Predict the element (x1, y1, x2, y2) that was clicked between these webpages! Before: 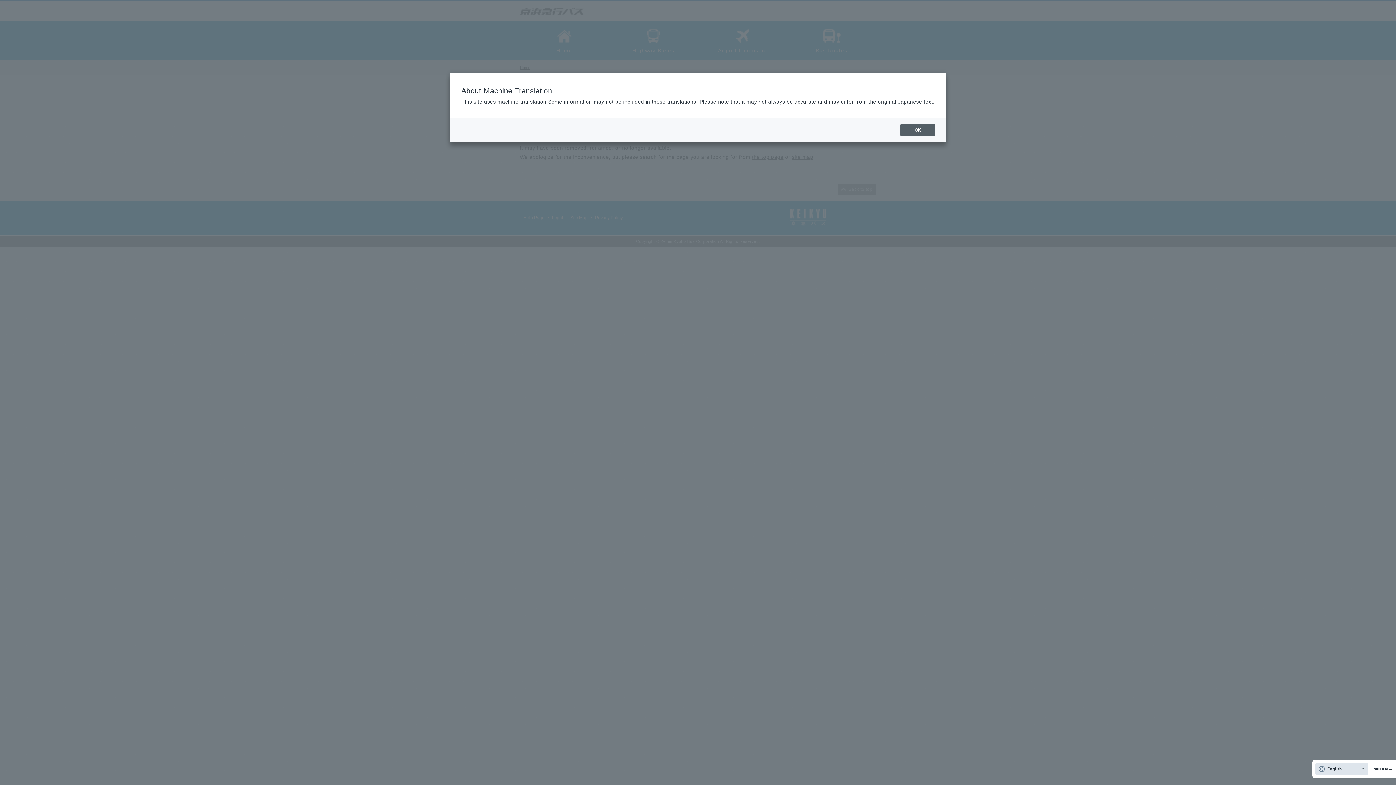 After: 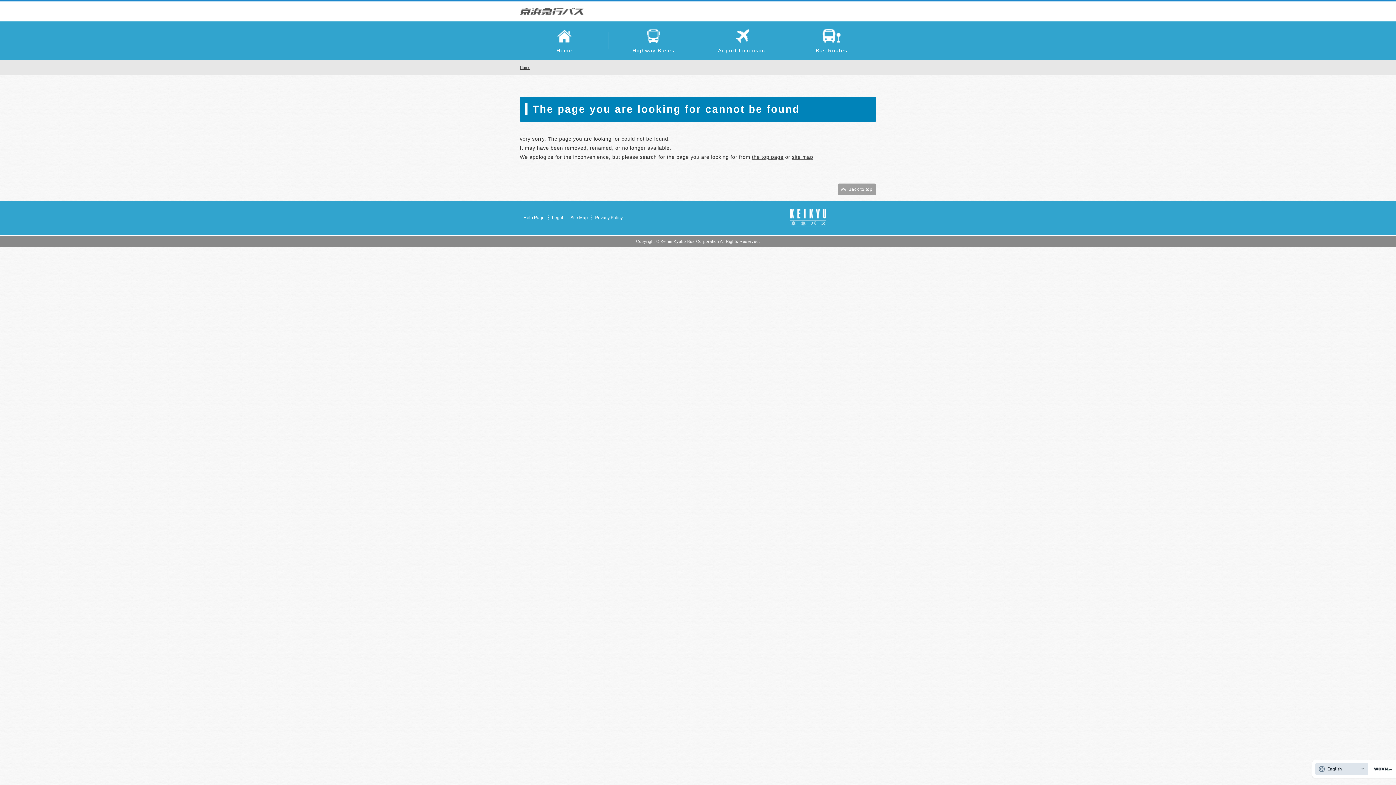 Action: label: OK bbox: (900, 124, 935, 136)